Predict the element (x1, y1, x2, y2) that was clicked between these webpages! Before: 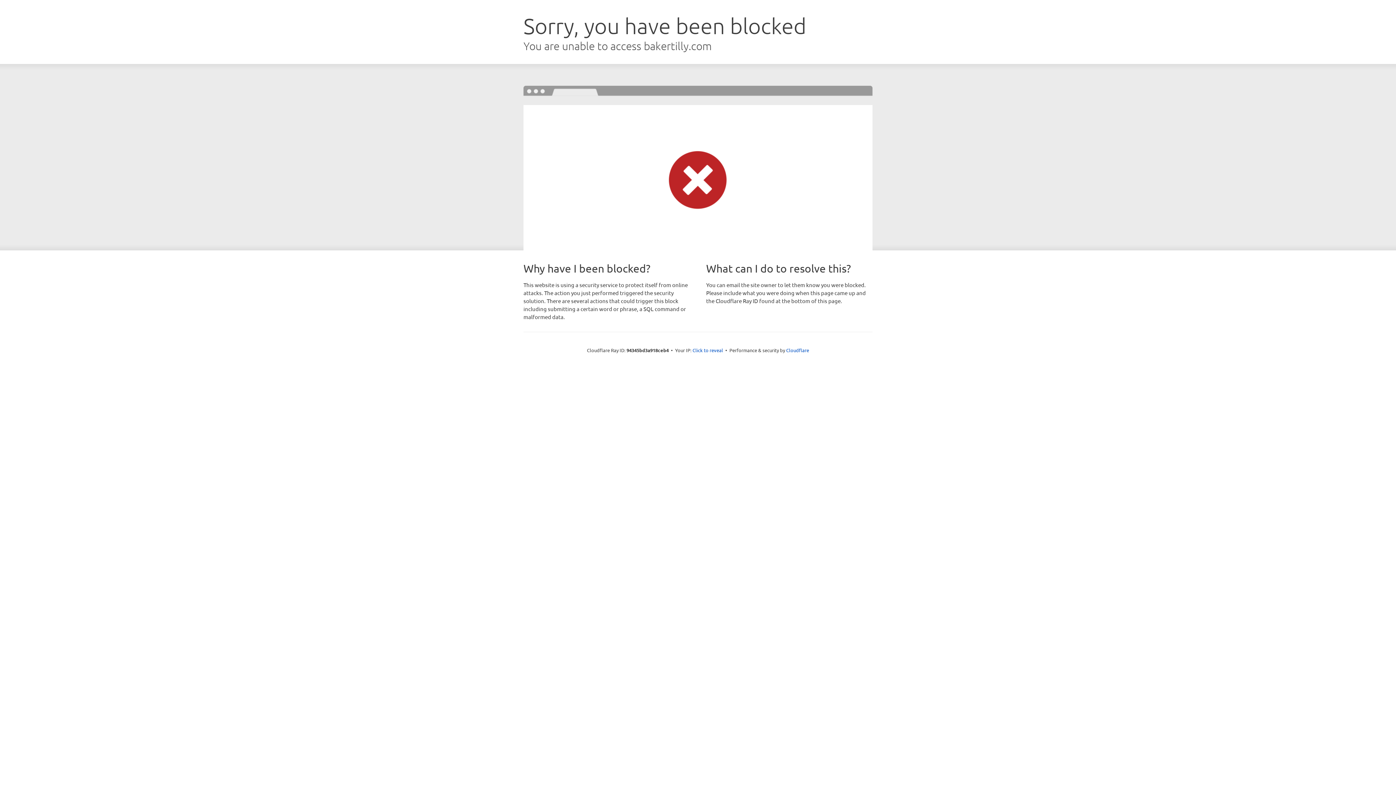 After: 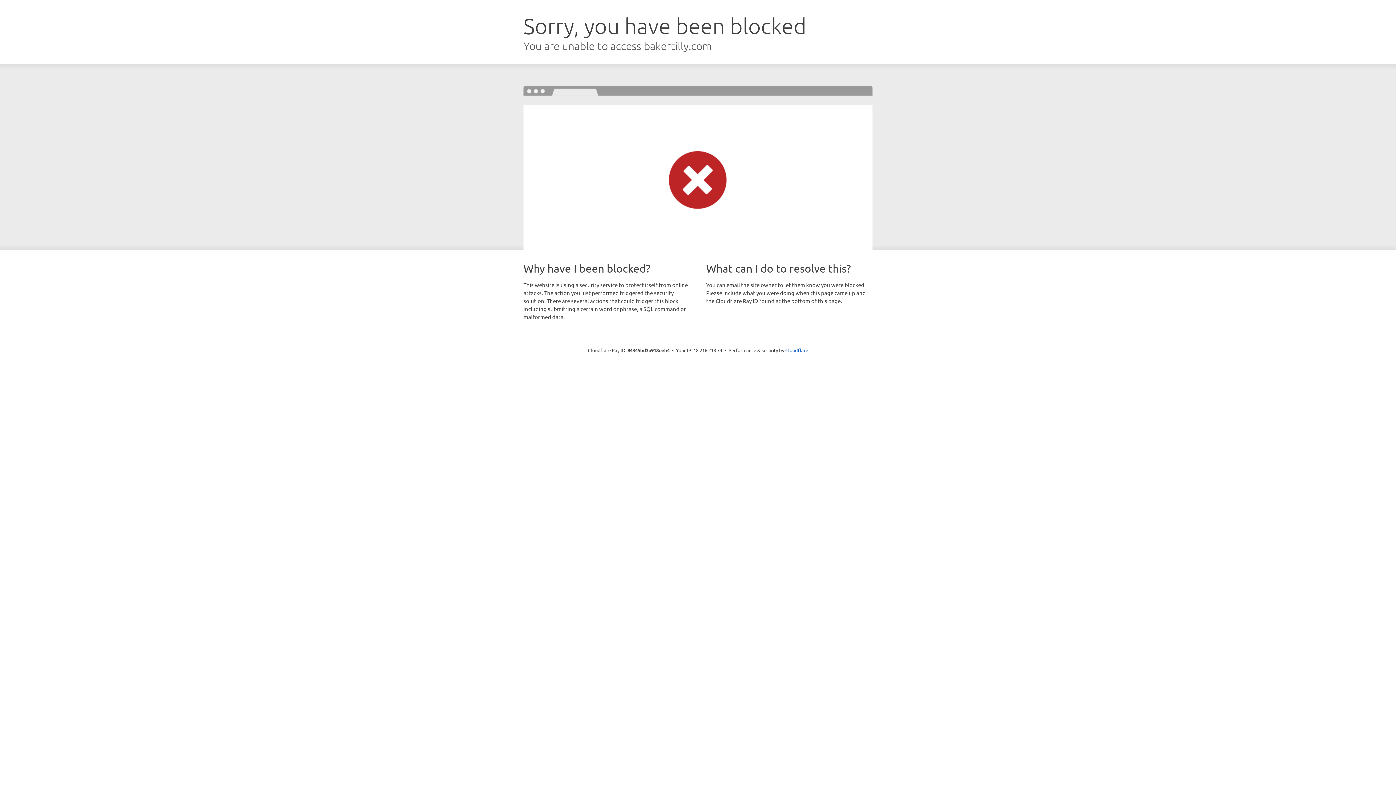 Action: label: Click to reveal bbox: (692, 346, 723, 353)